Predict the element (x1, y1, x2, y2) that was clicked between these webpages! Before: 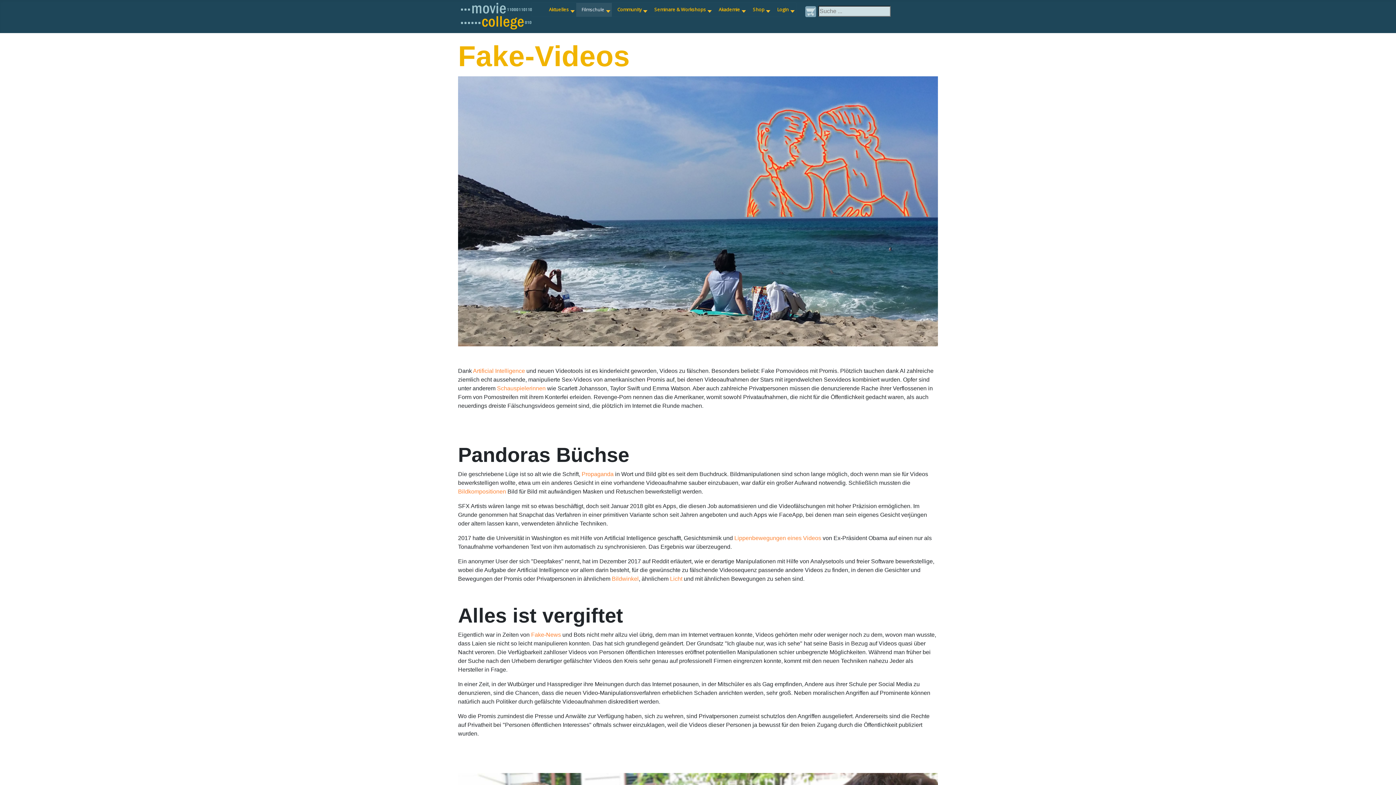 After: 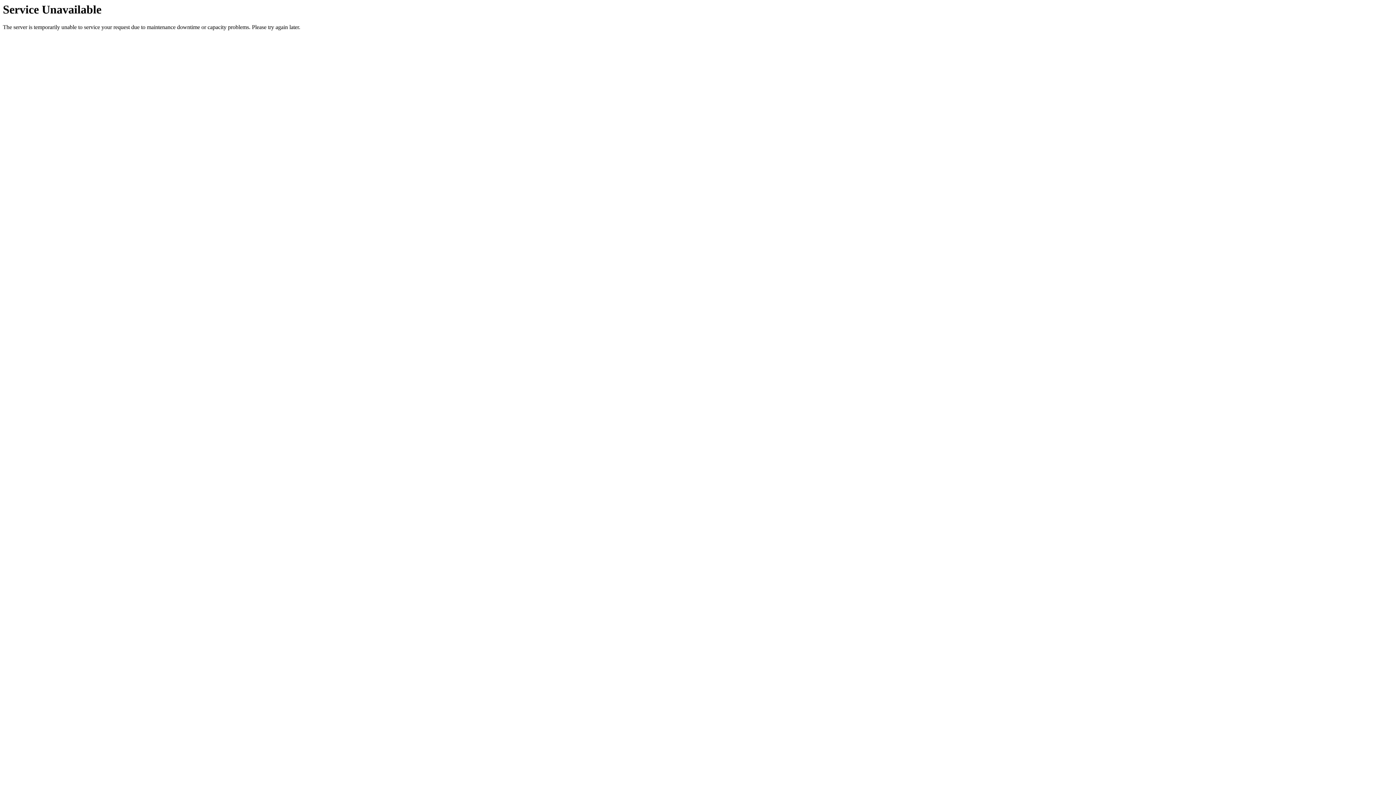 Action: label: Community bbox: (612, 2, 649, 16)